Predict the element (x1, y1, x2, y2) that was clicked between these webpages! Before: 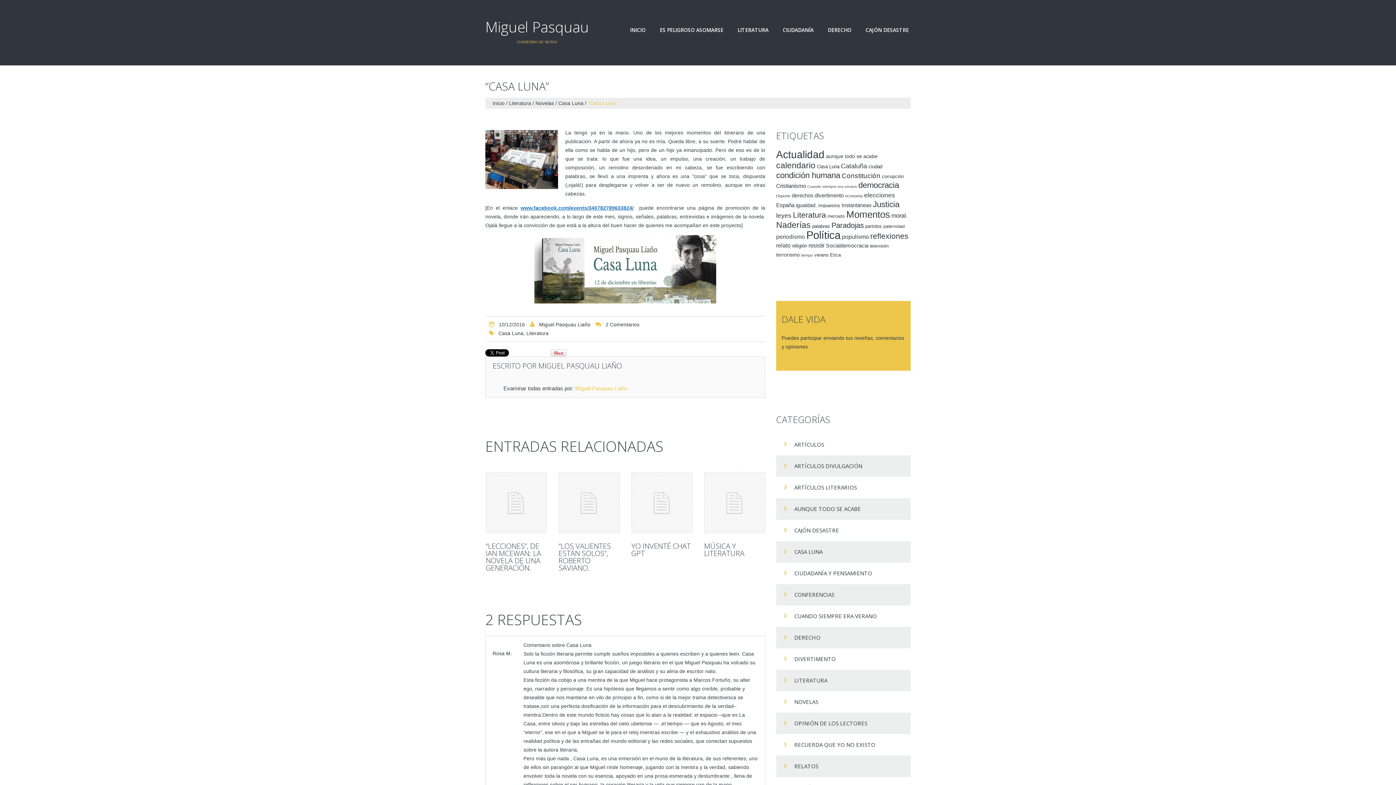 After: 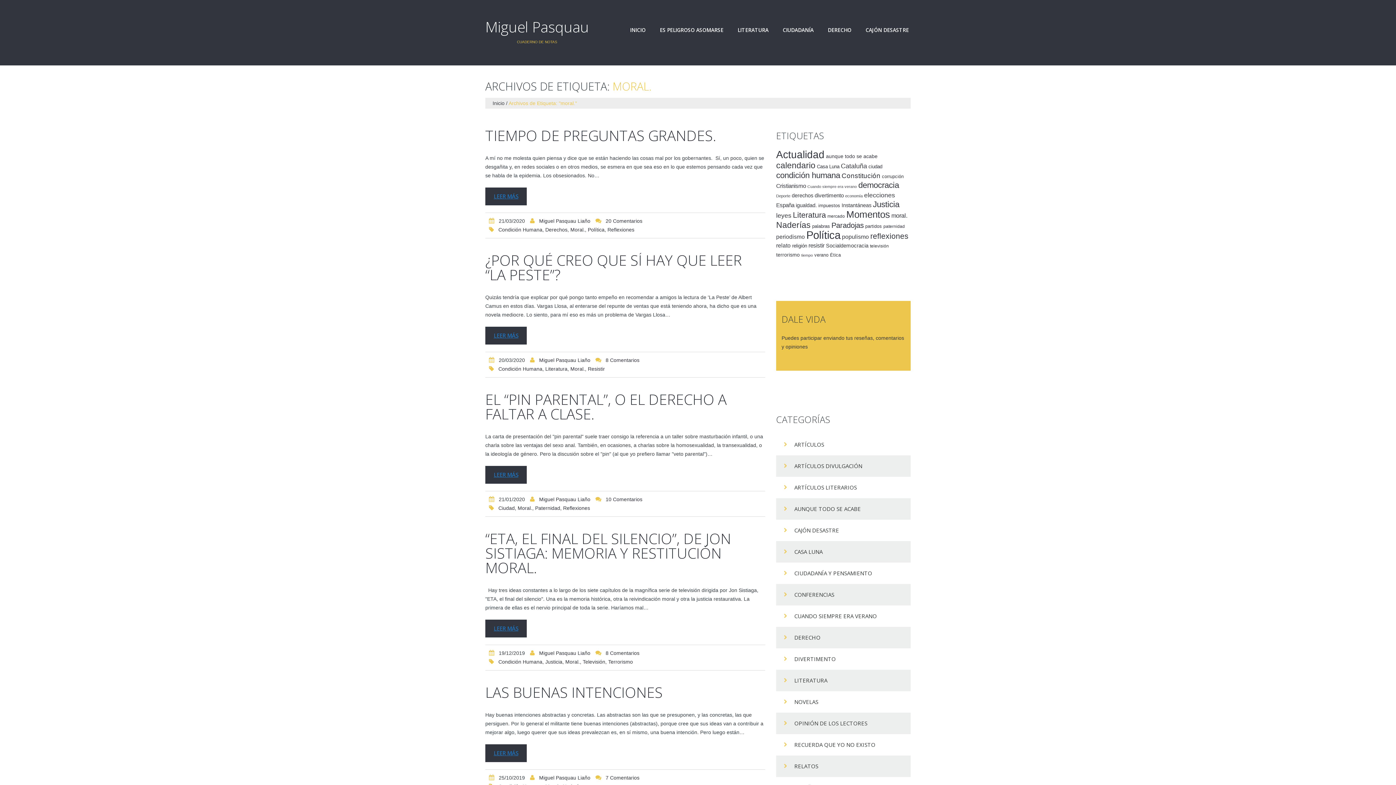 Action: label: moral. (27 elementos) bbox: (891, 212, 907, 218)